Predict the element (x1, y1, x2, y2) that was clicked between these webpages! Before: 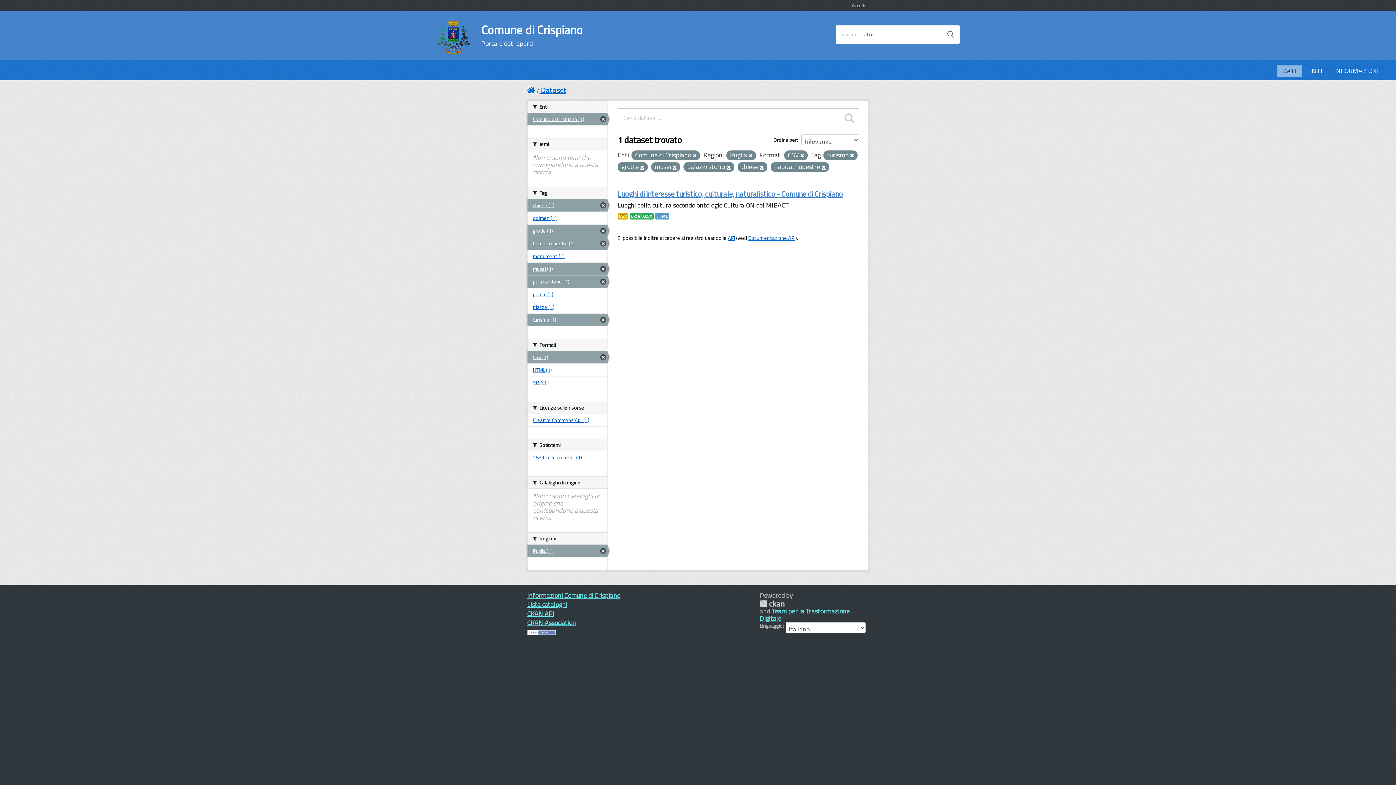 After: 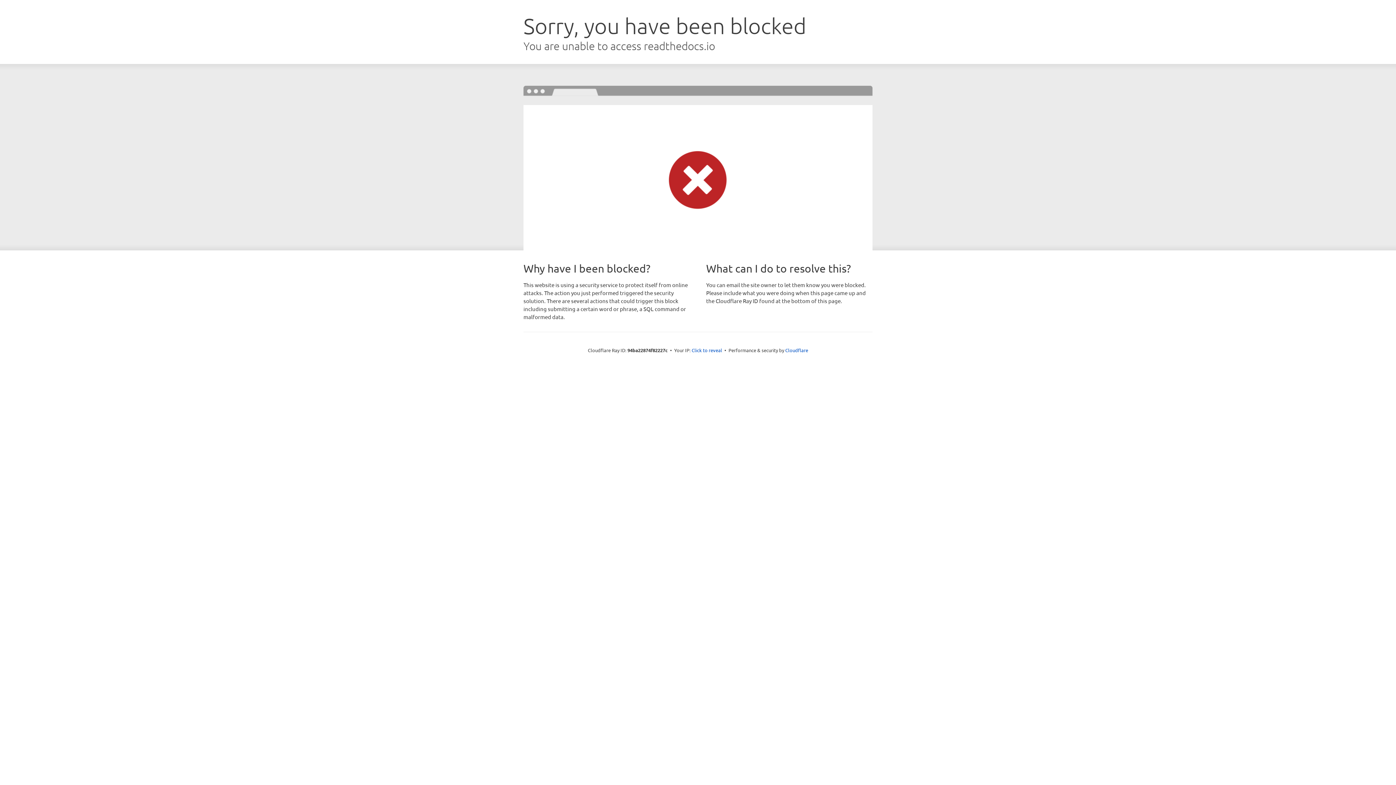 Action: bbox: (748, 234, 795, 242) label: Documentazione API